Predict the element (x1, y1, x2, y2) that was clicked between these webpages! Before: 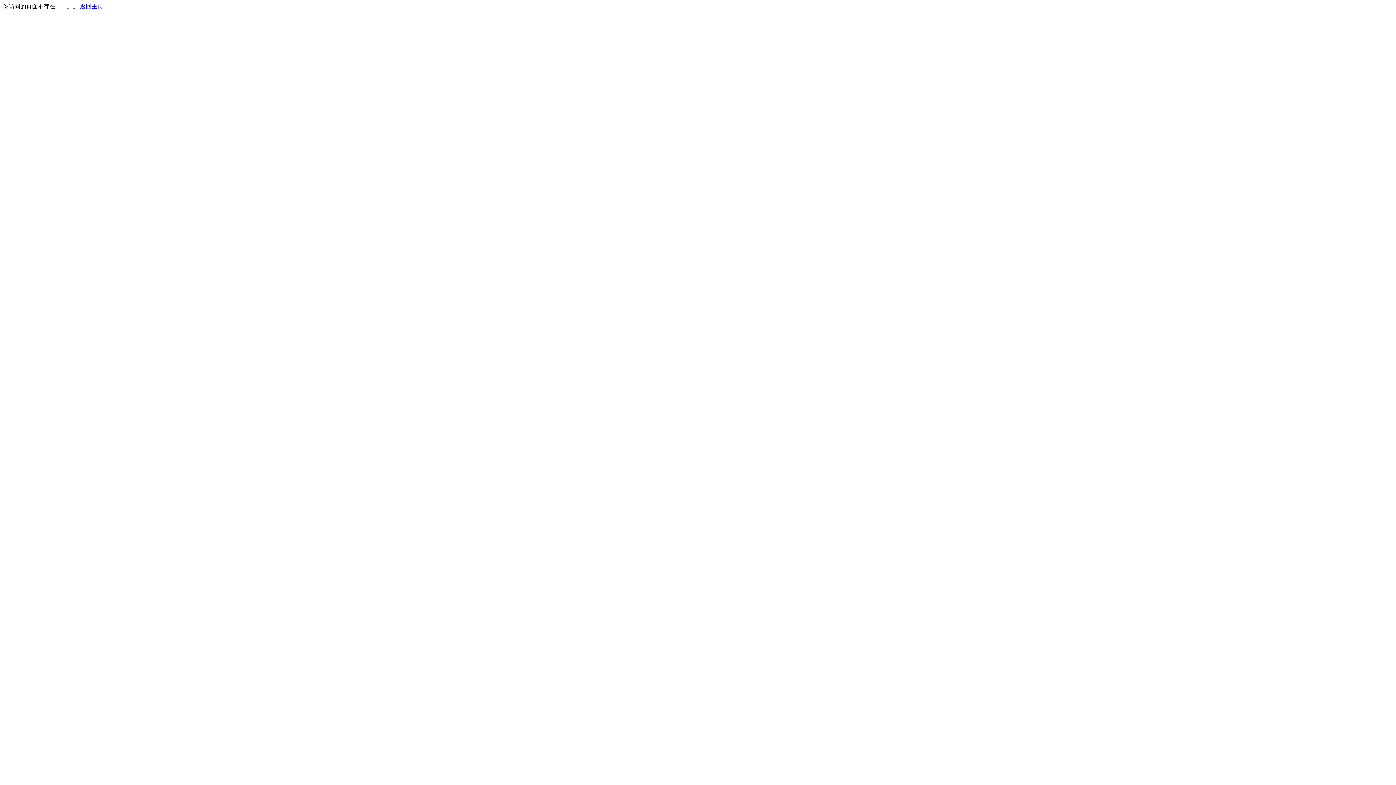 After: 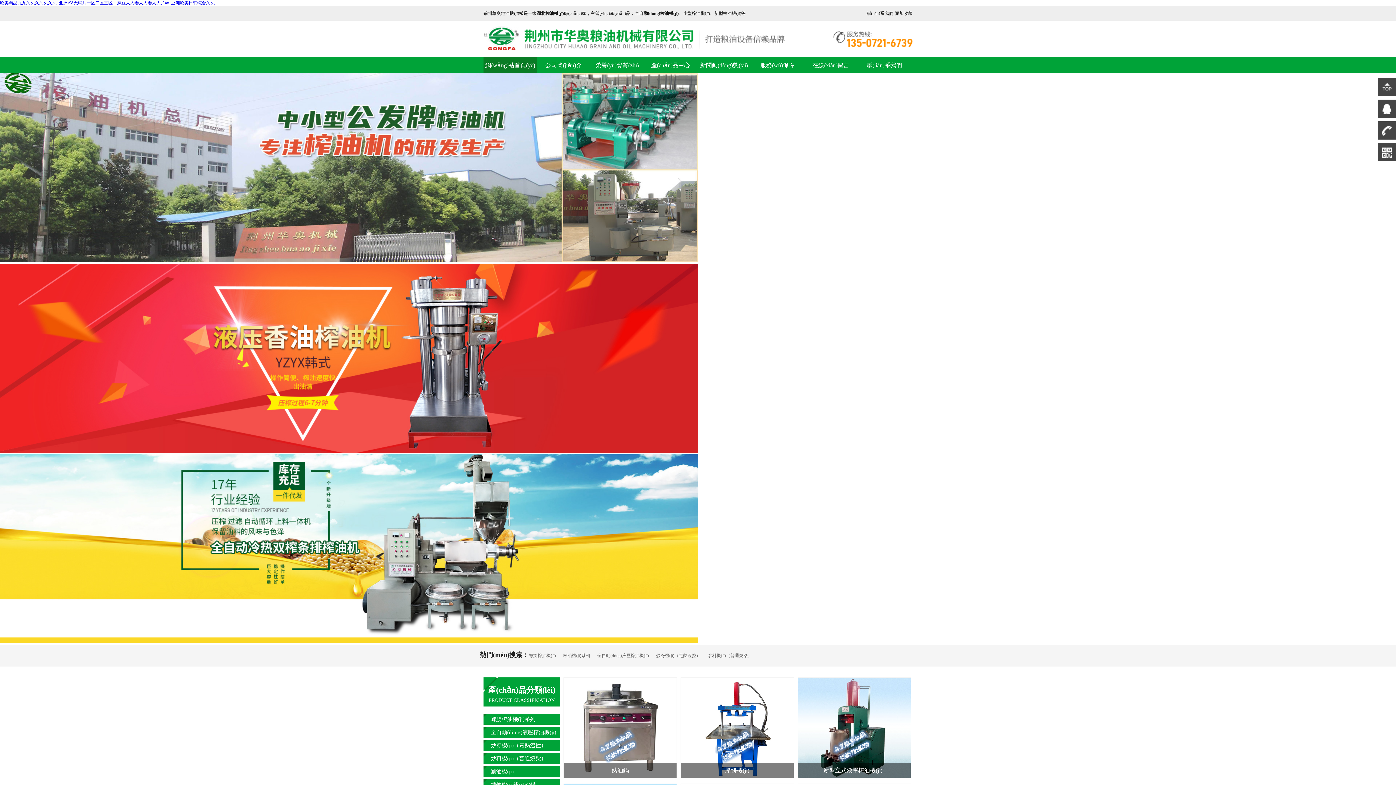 Action: bbox: (80, 3, 103, 9) label: 返回主页